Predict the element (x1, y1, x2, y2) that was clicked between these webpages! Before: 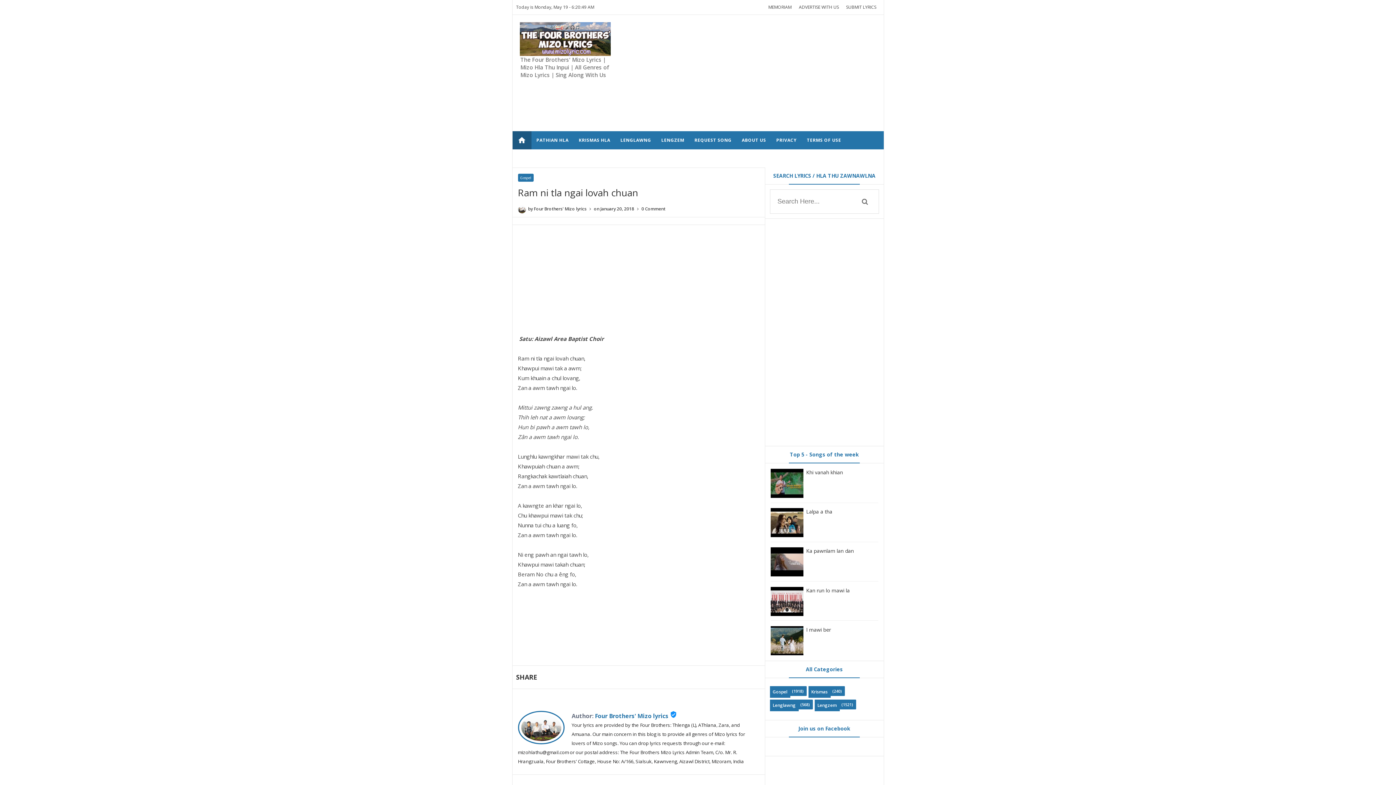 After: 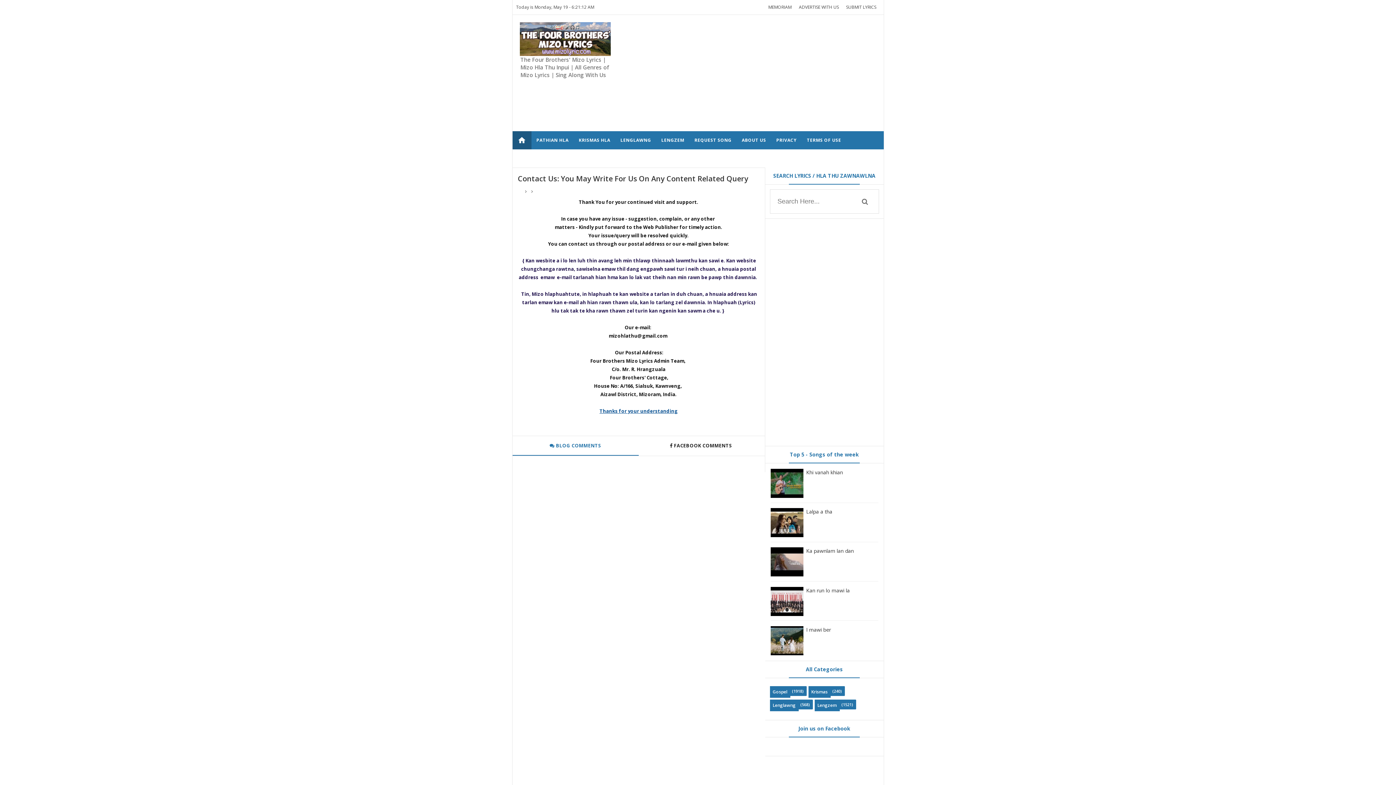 Action: bbox: (512, 149, 553, 167) label: CONTACT US